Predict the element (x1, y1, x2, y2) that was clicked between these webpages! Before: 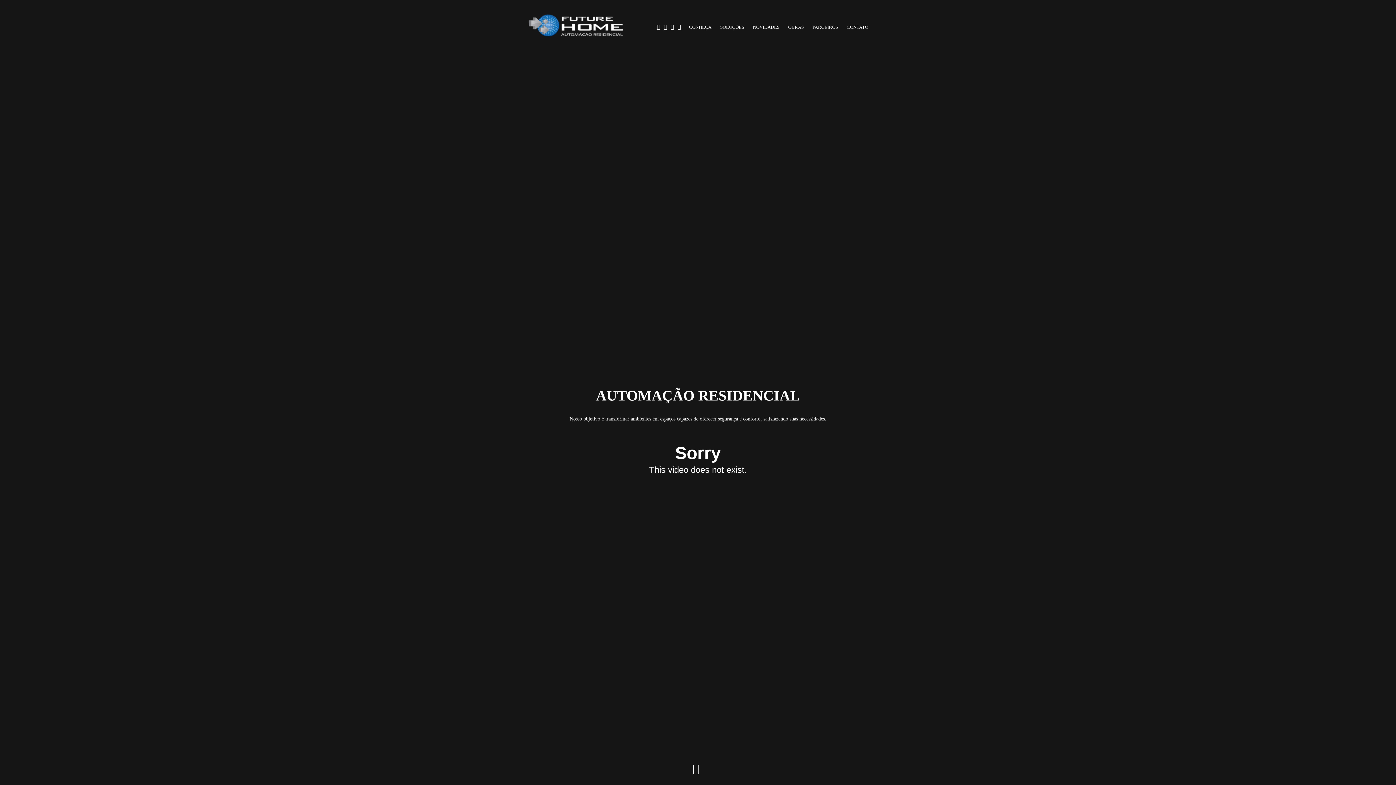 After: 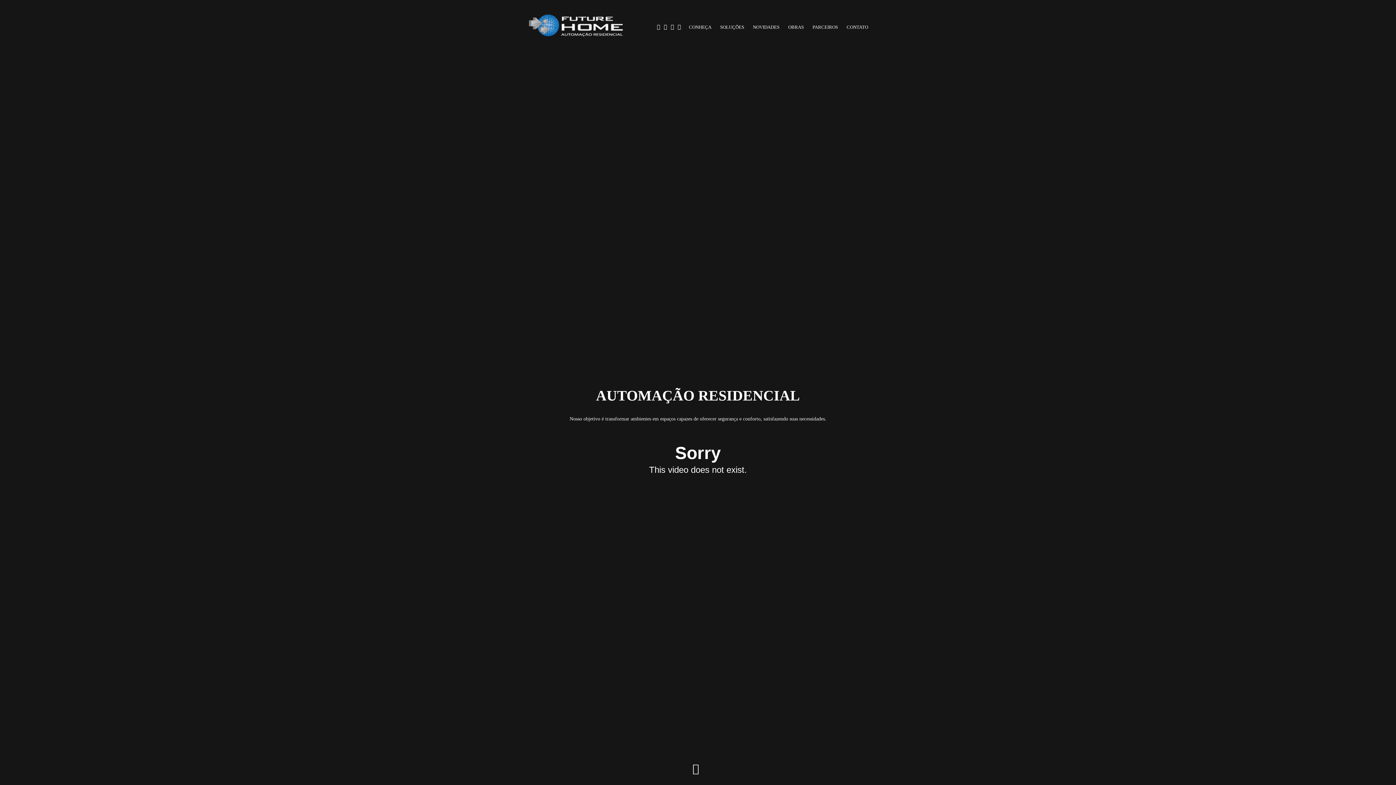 Action: bbox: (662, 21, 669, 33)